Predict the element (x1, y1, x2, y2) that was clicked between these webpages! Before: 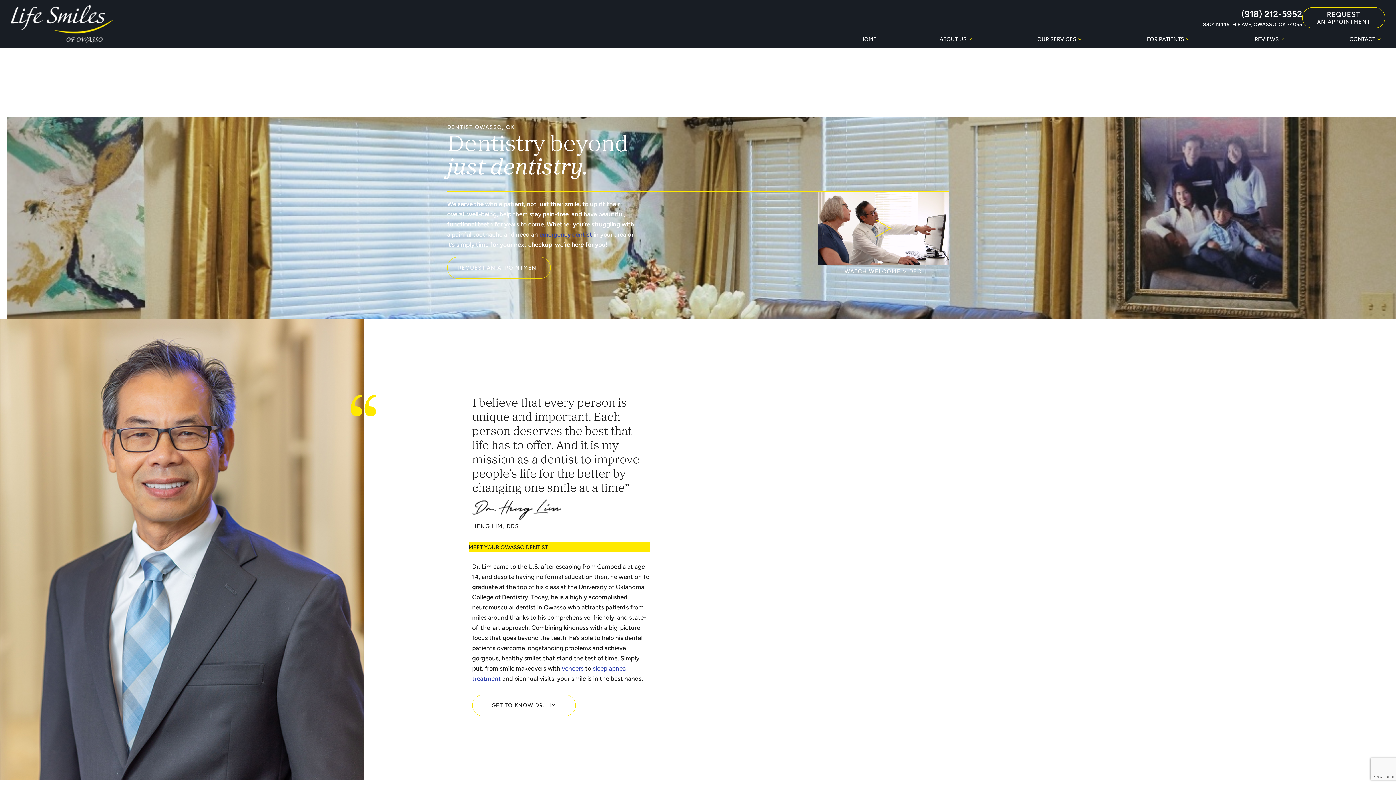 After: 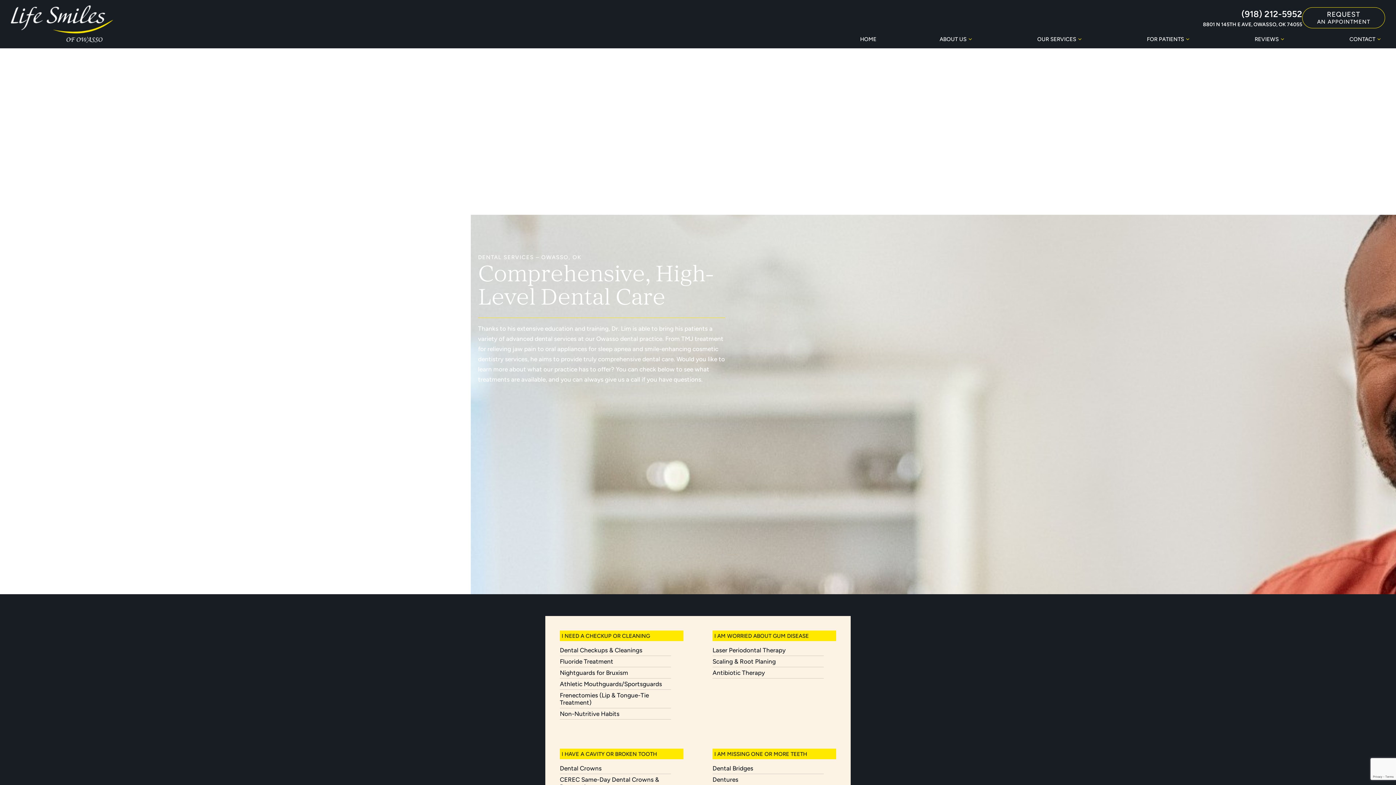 Action: label: OUR SERVICES bbox: (1035, 33, 1086, 44)